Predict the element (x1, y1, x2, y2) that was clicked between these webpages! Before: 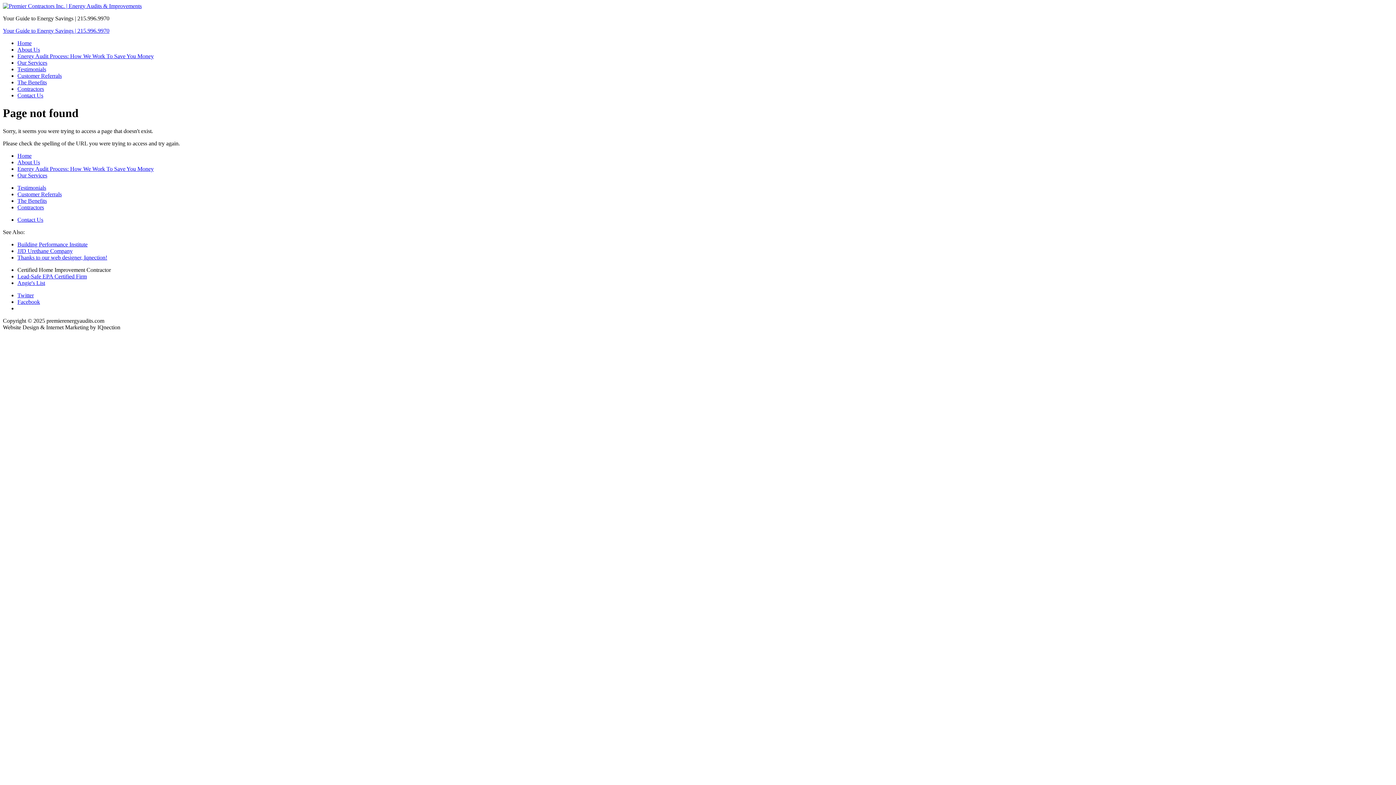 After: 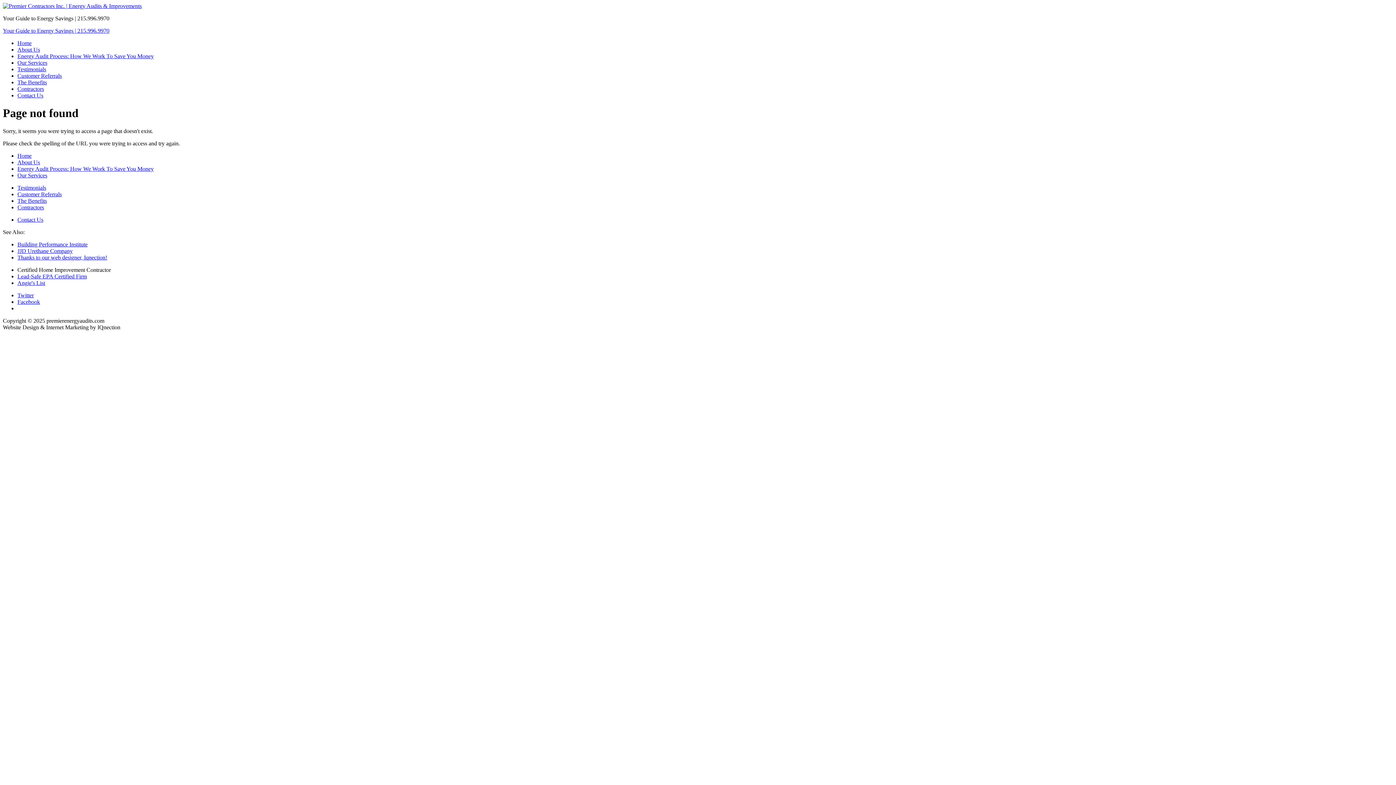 Action: bbox: (17, 241, 87, 247) label: Building Performance Institute